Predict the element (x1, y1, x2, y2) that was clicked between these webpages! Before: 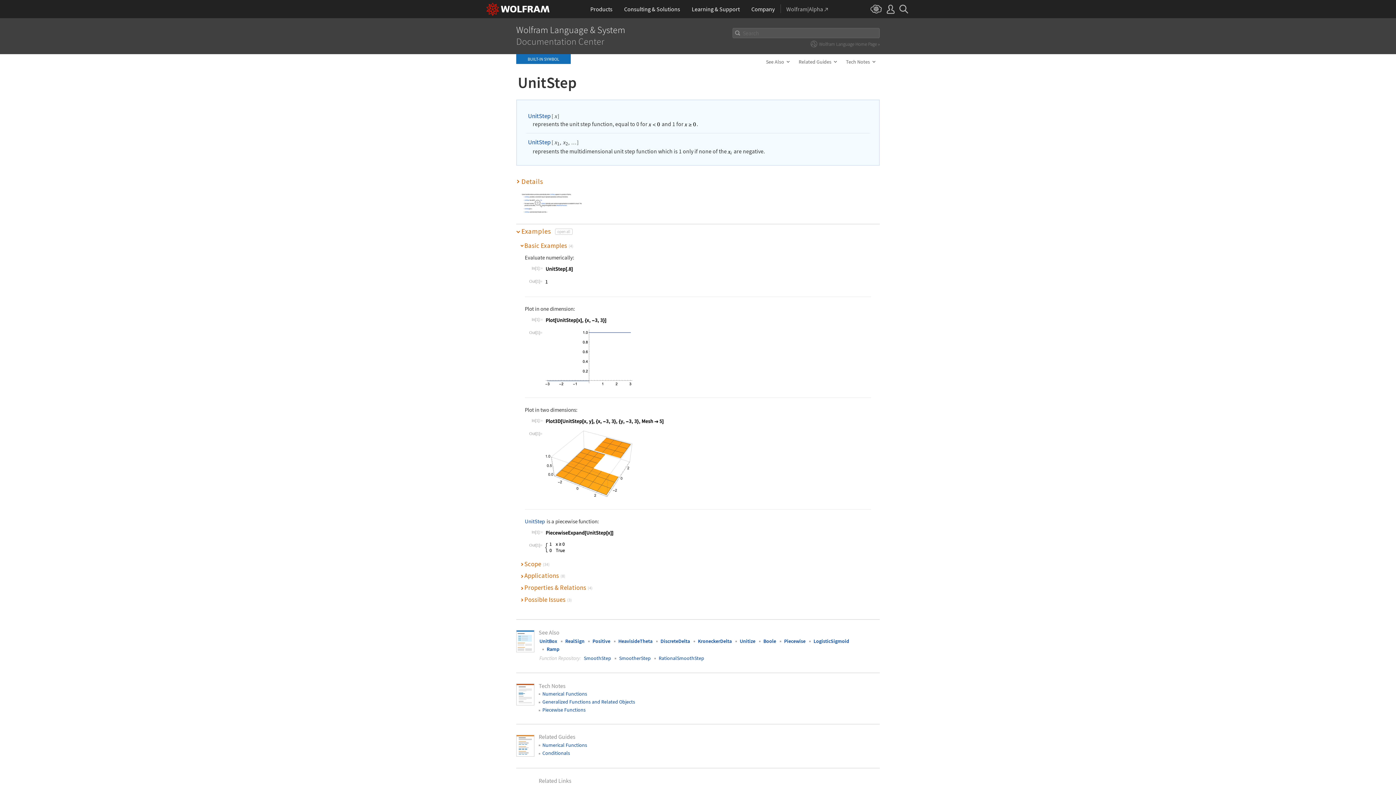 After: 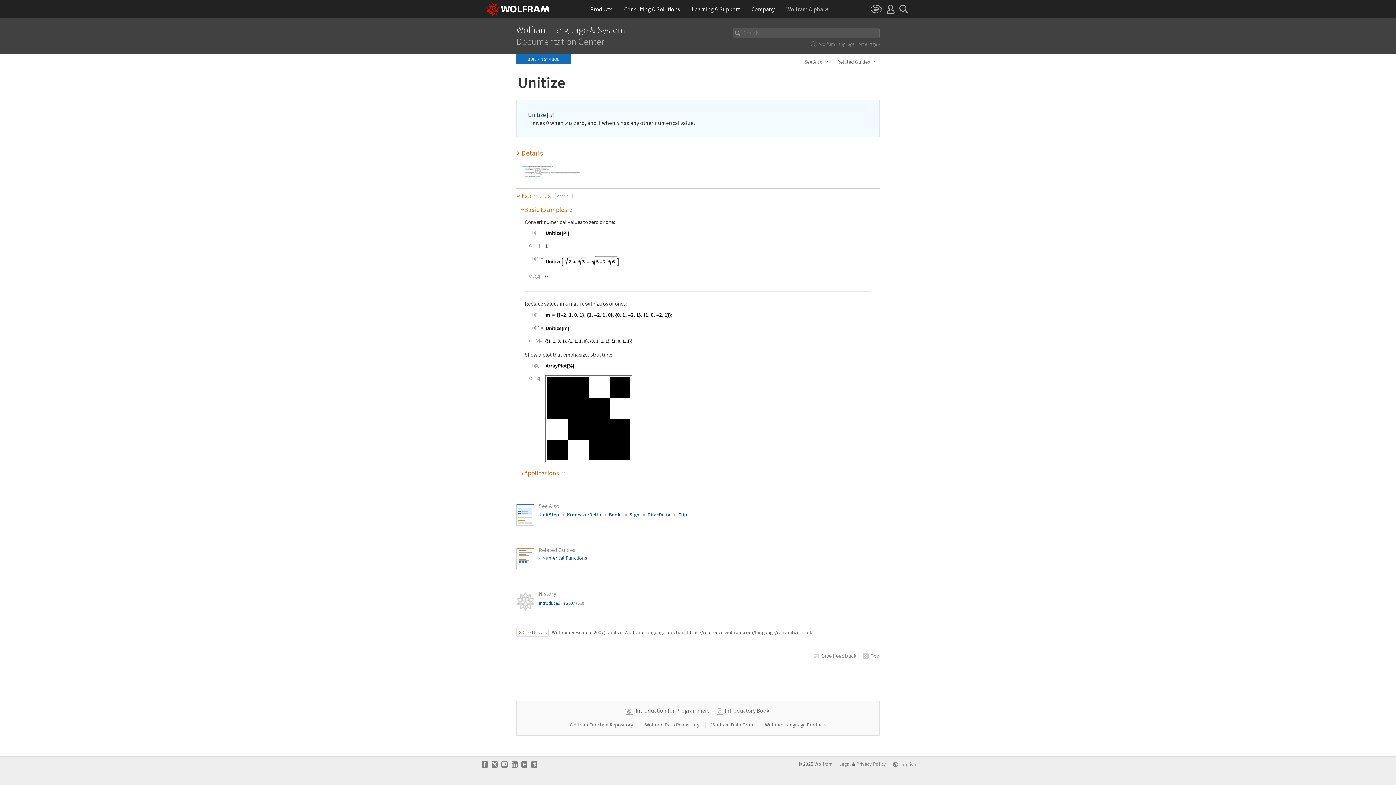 Action: label: Unitize bbox: (739, 638, 755, 644)